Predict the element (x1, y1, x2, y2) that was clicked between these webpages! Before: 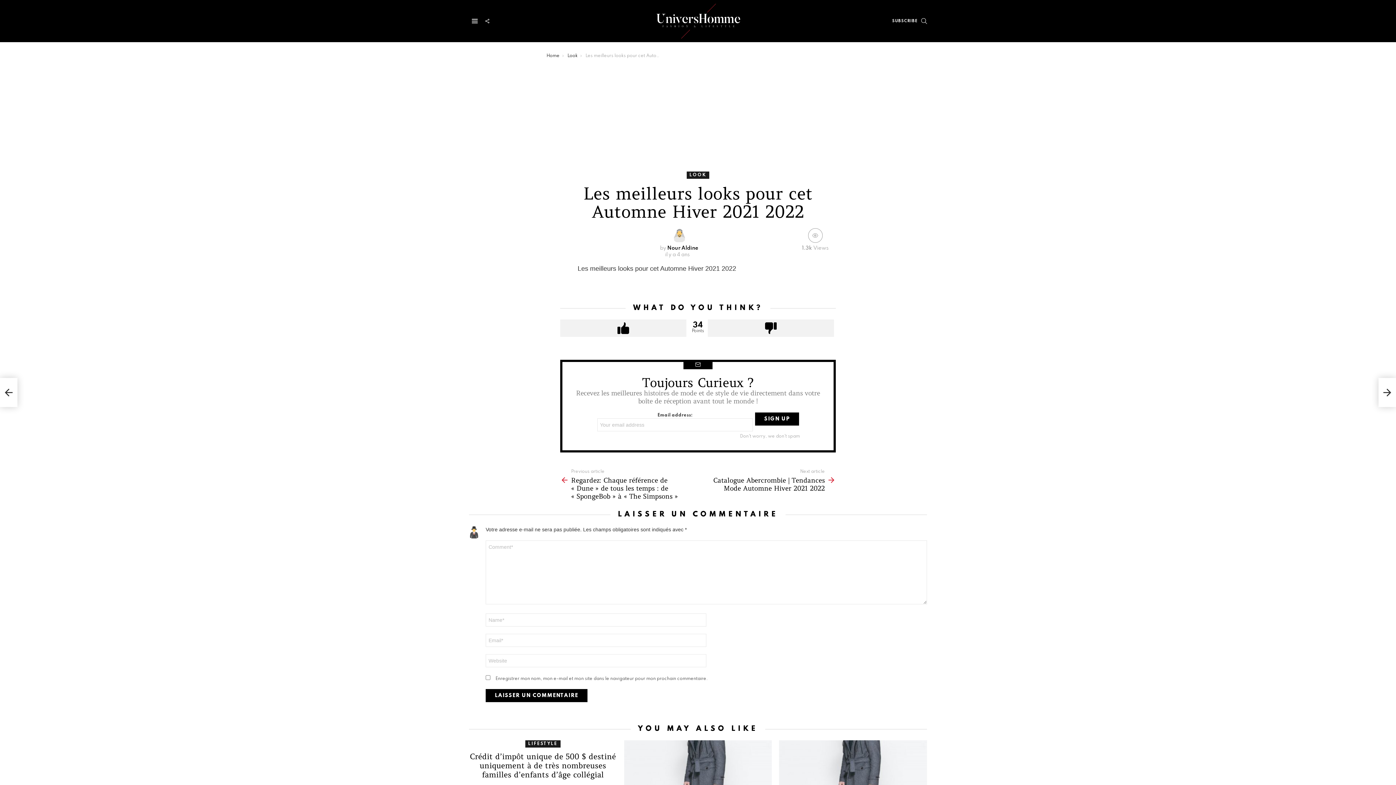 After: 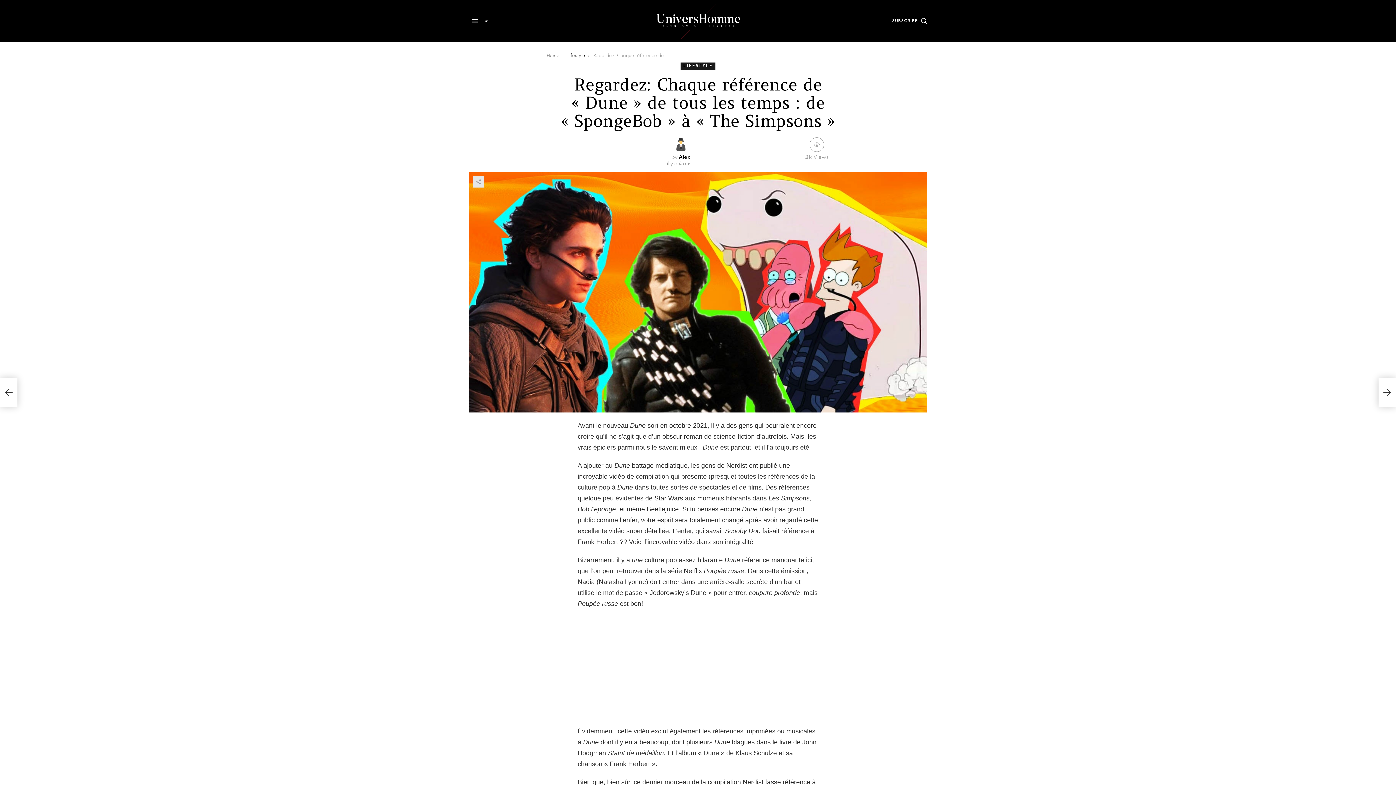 Action: bbox: (0, 378, 17, 407) label: Regardez: Chaque référence de « Dune » de tous les temps : de « SpongeBob » à « The Simpsons »